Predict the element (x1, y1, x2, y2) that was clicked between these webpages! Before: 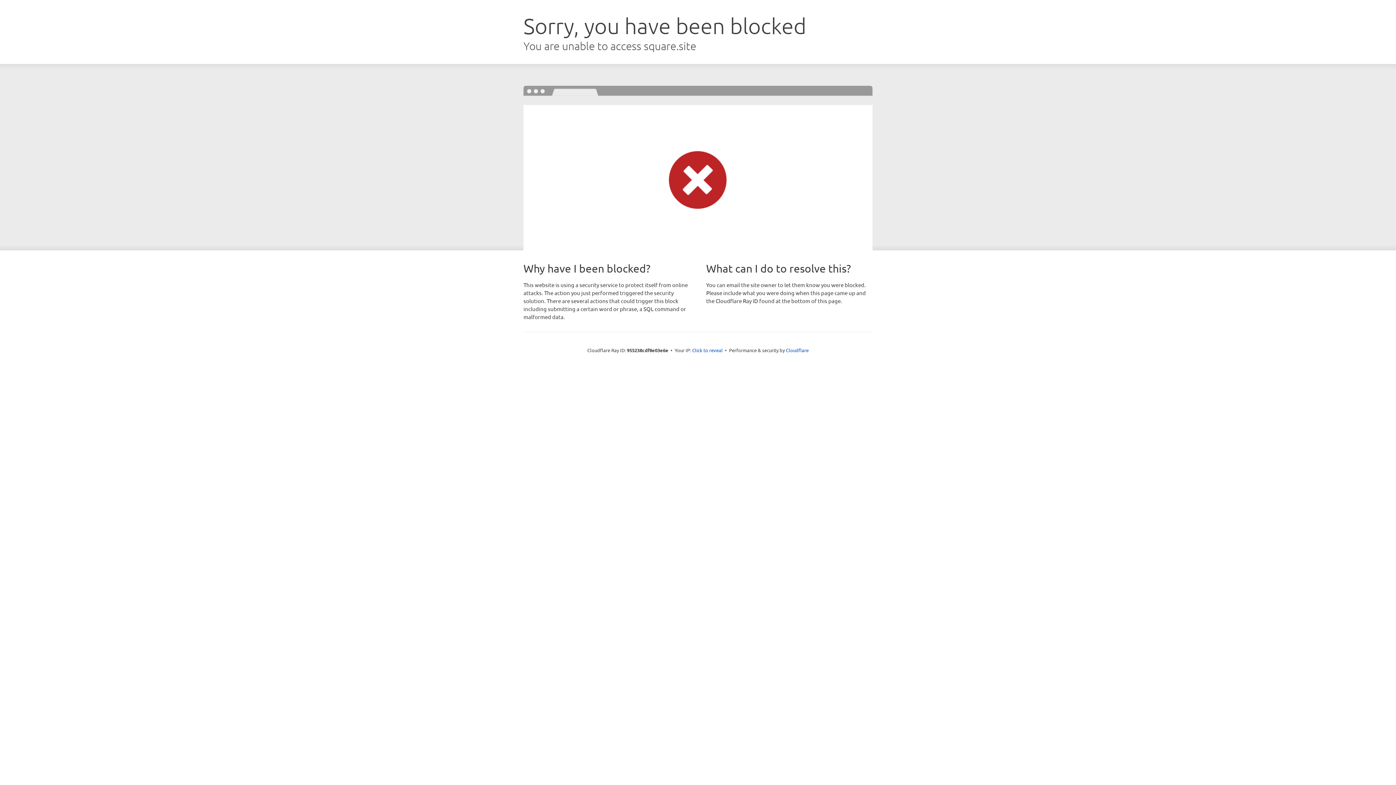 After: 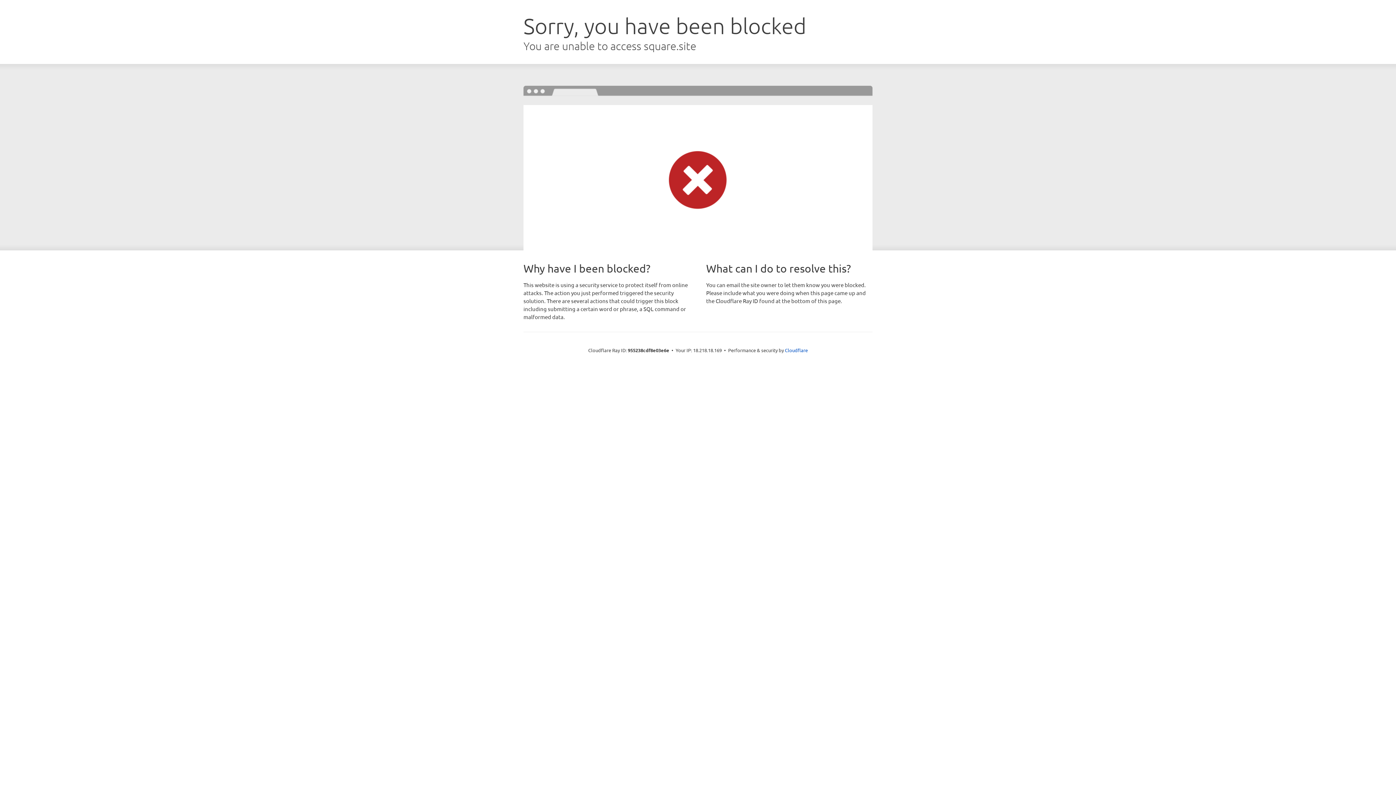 Action: label: Click to reveal bbox: (692, 346, 722, 353)